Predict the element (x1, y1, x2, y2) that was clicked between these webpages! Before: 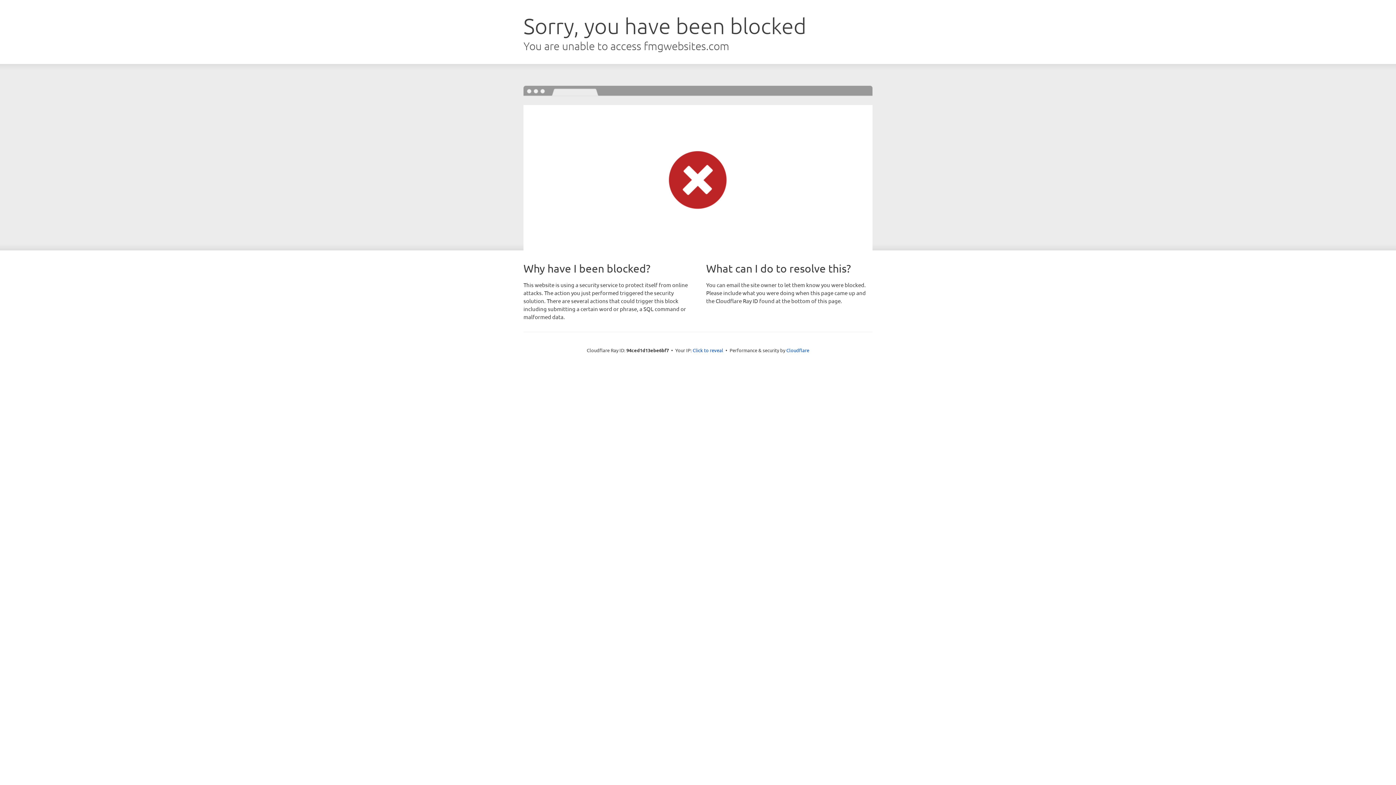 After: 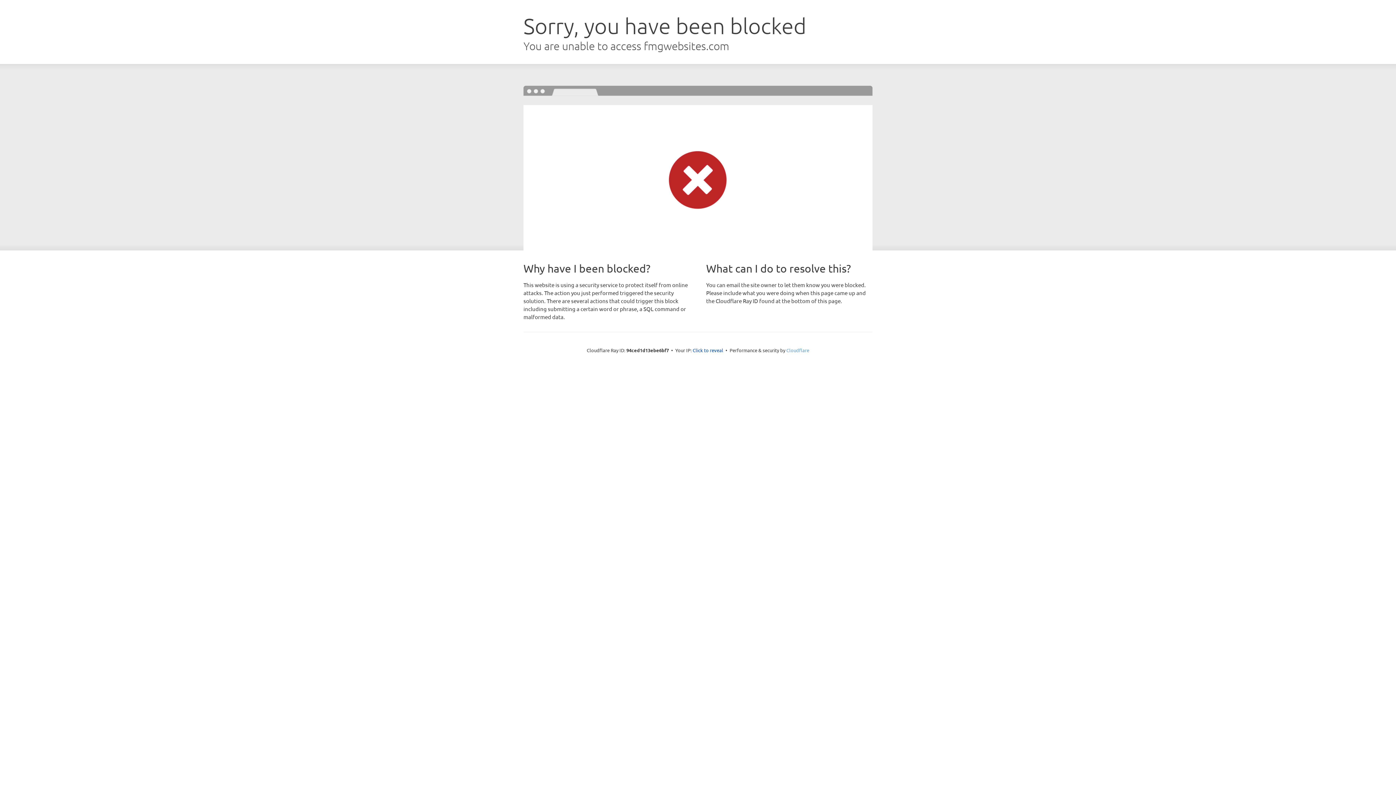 Action: bbox: (786, 347, 809, 353) label: Cloudflare